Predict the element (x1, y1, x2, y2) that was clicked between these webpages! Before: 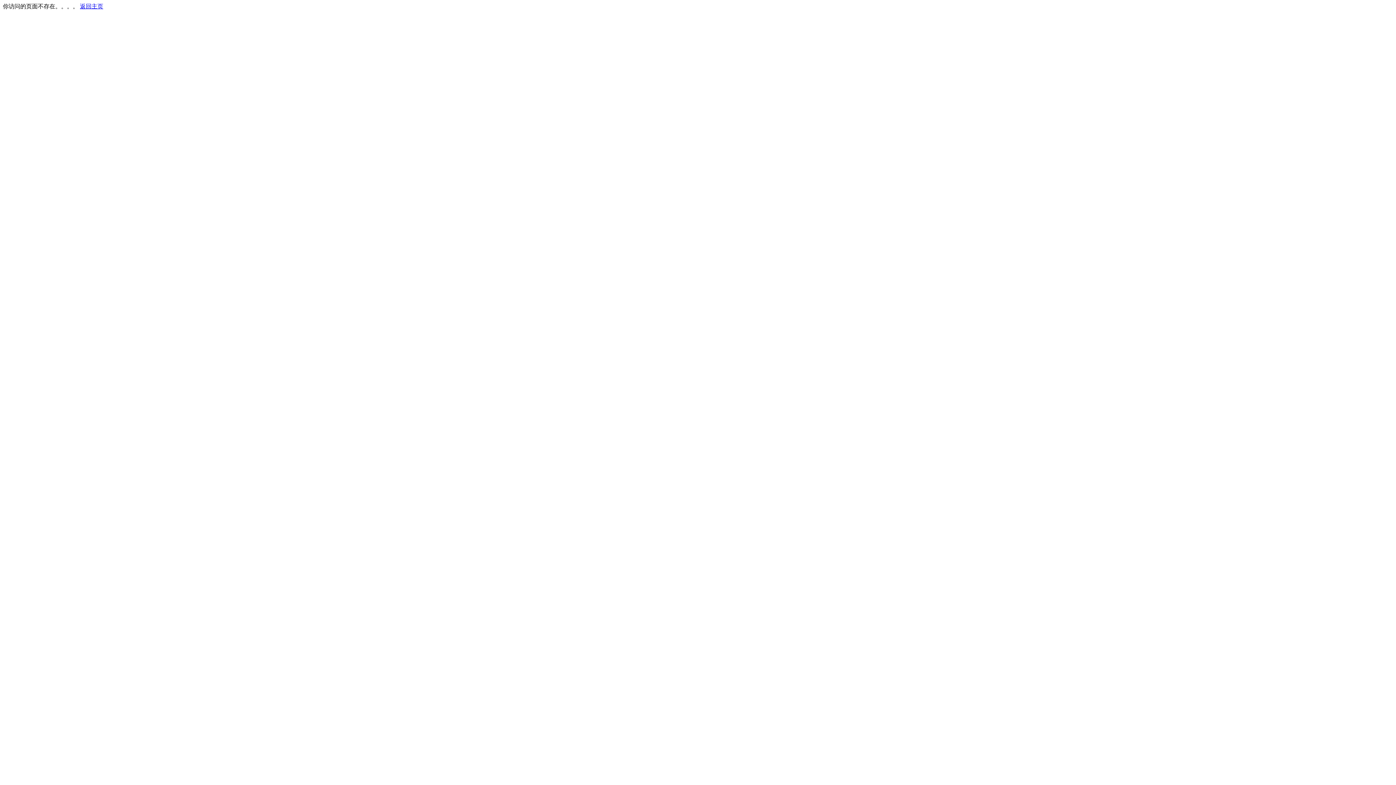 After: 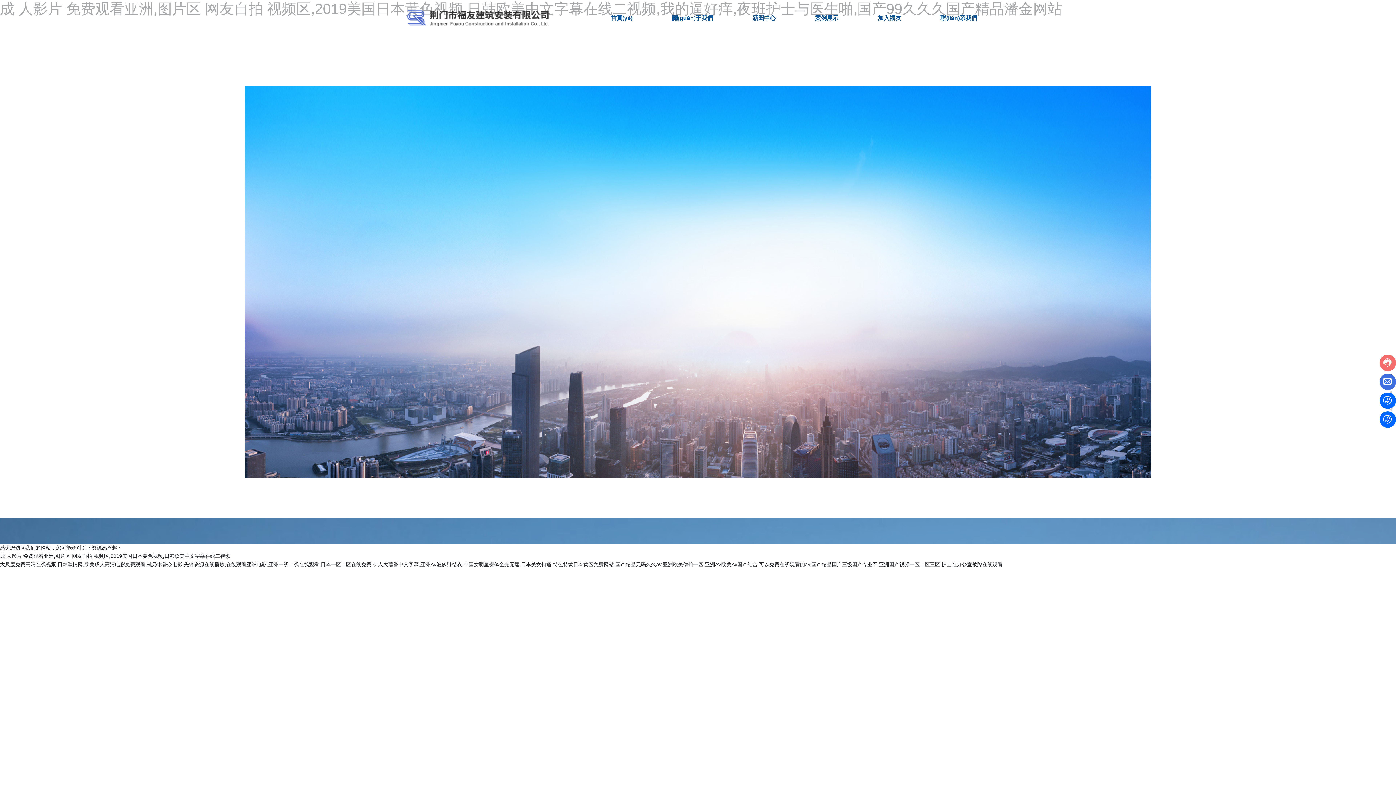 Action: bbox: (80, 3, 103, 9) label: 返回主页